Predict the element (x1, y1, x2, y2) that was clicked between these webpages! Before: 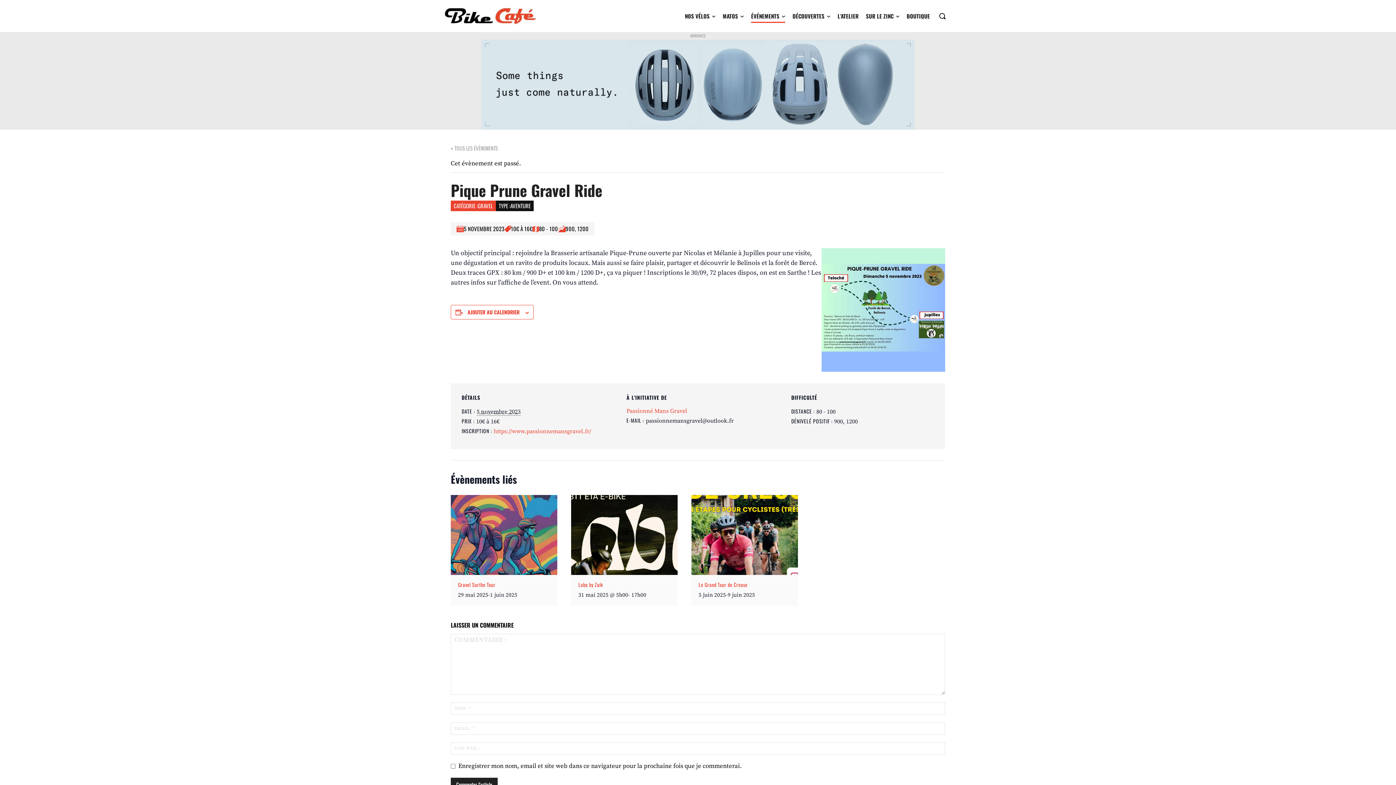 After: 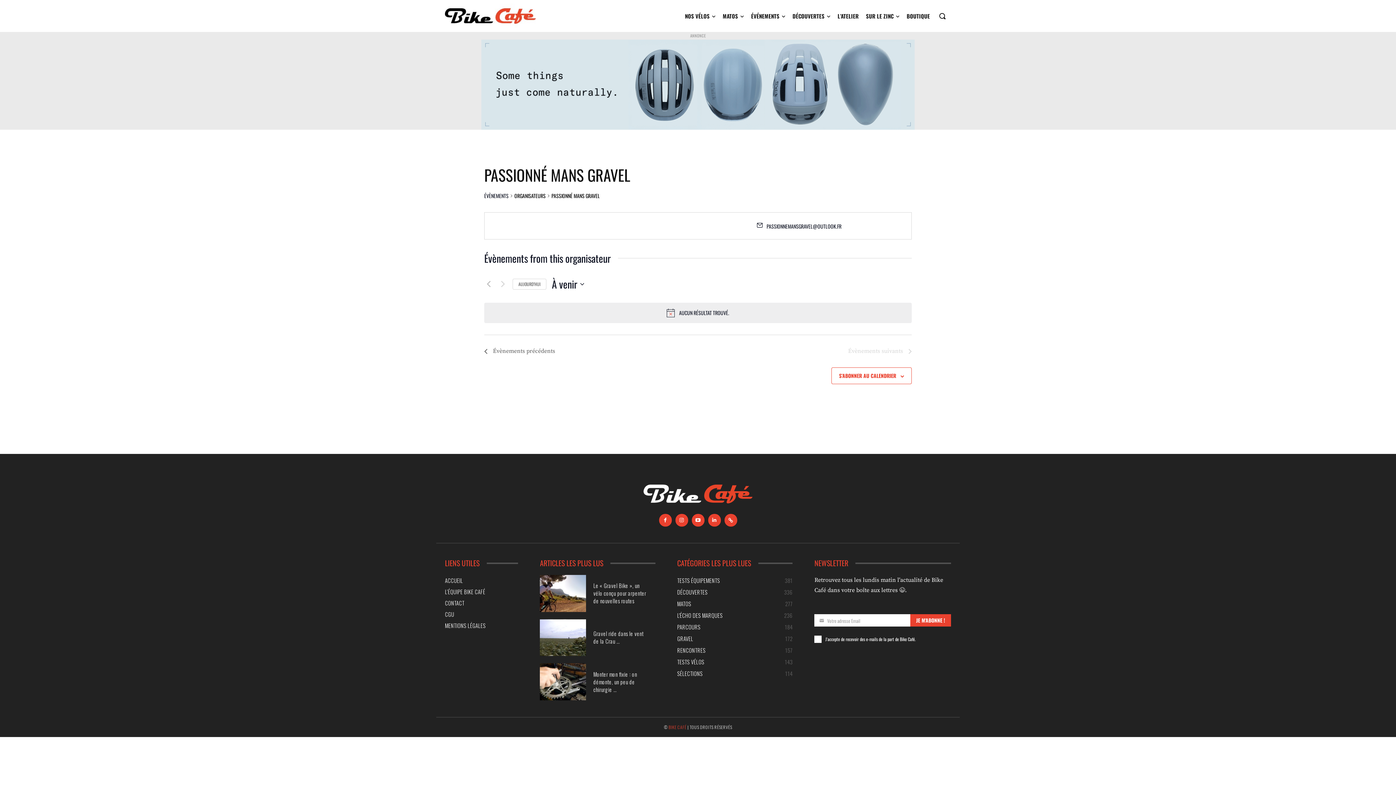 Action: label: Passionné Mans Gravel bbox: (626, 407, 687, 415)